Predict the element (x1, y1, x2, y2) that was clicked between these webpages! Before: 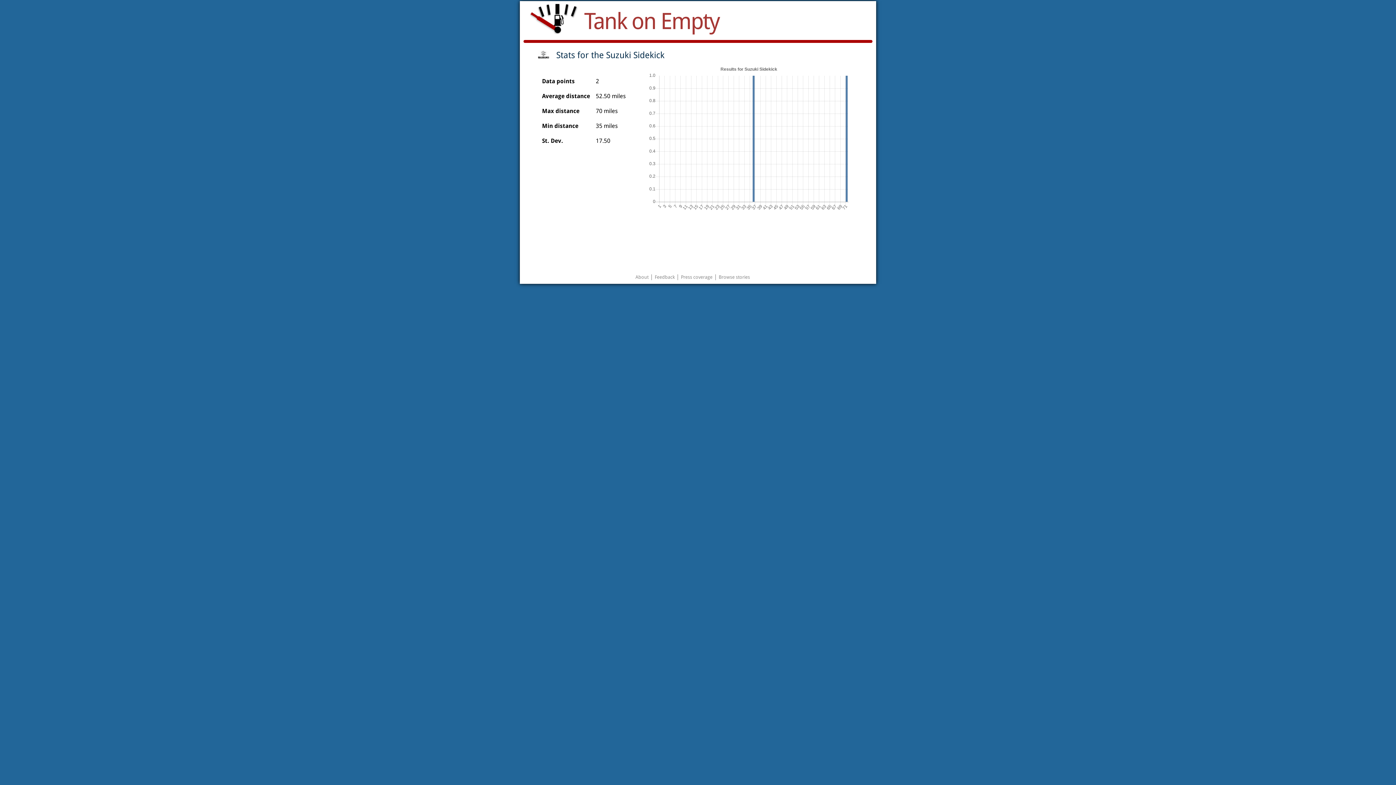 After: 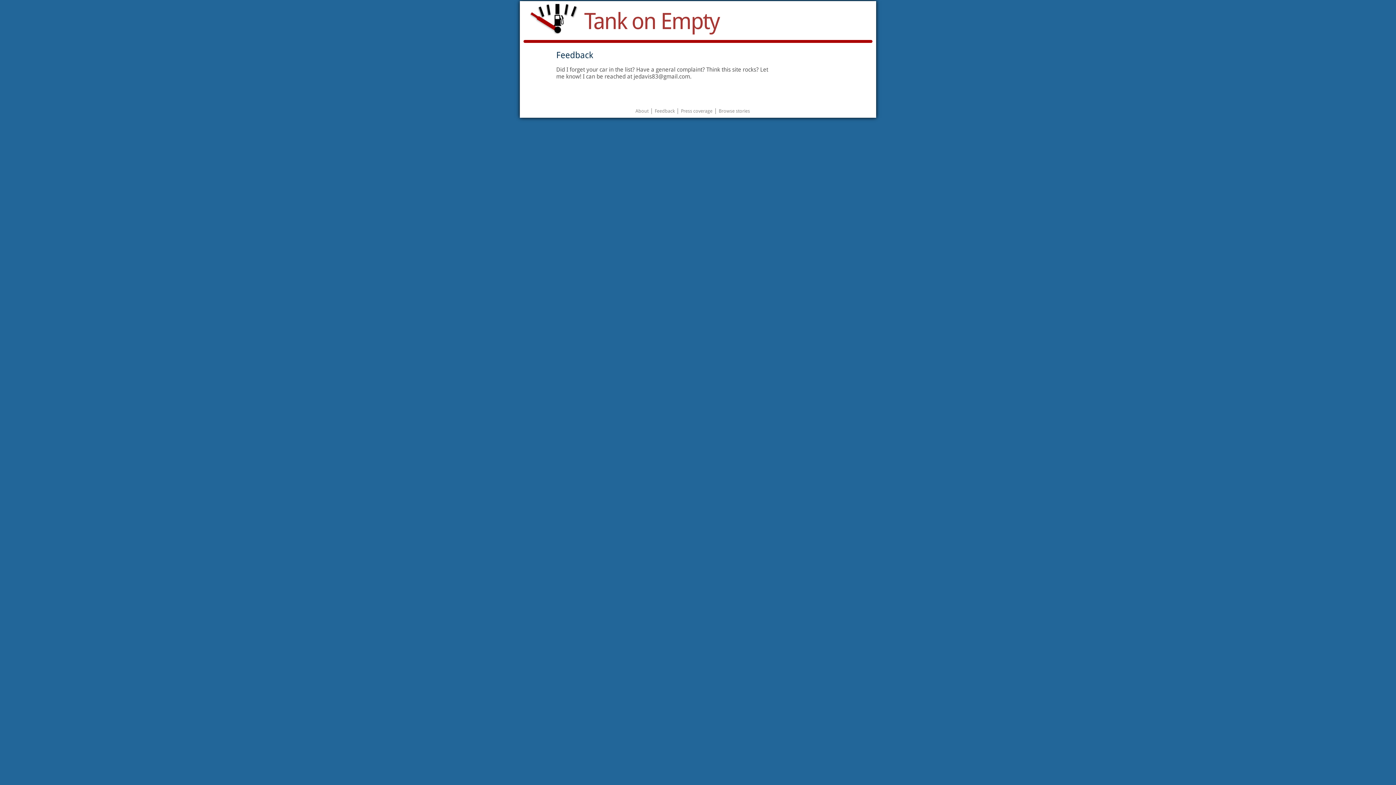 Action: label: Feedback bbox: (654, 274, 674, 279)